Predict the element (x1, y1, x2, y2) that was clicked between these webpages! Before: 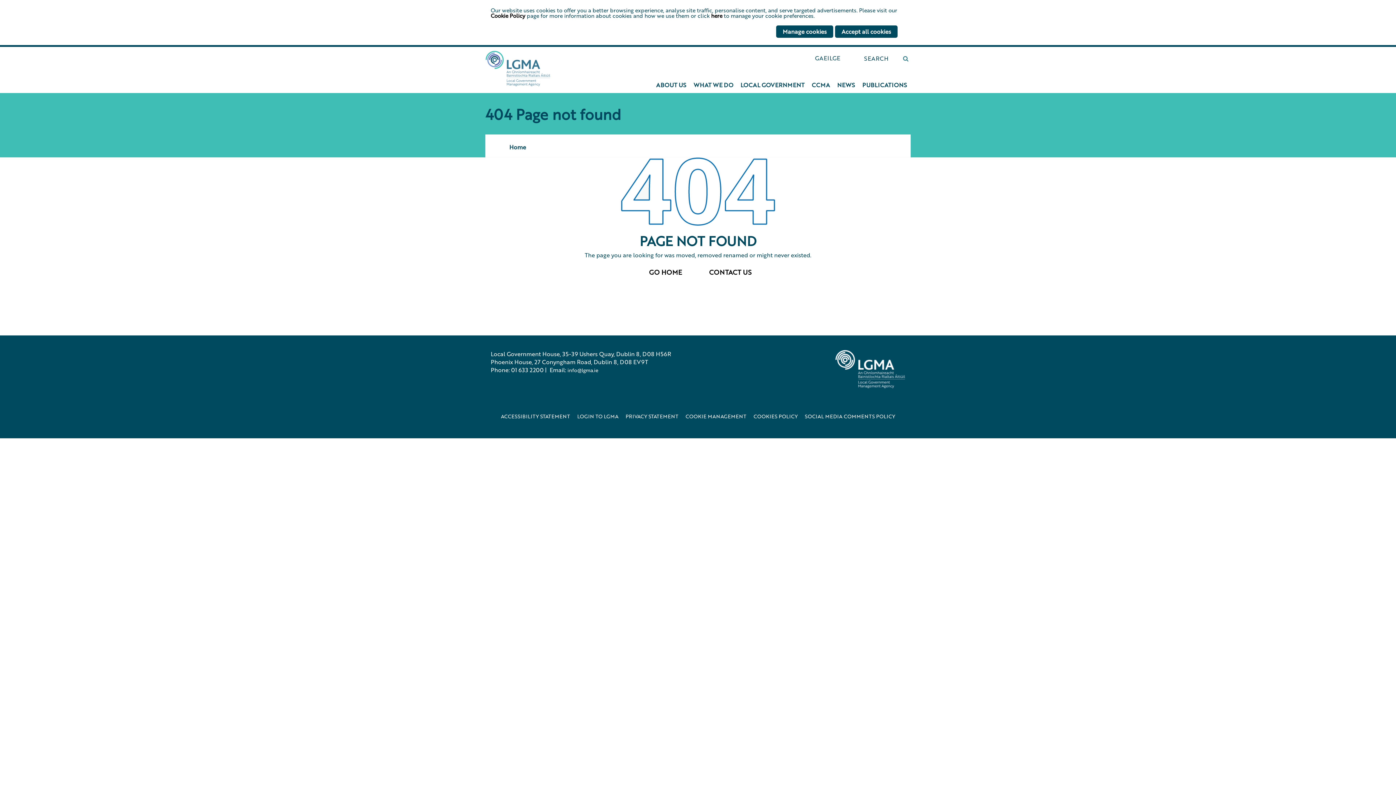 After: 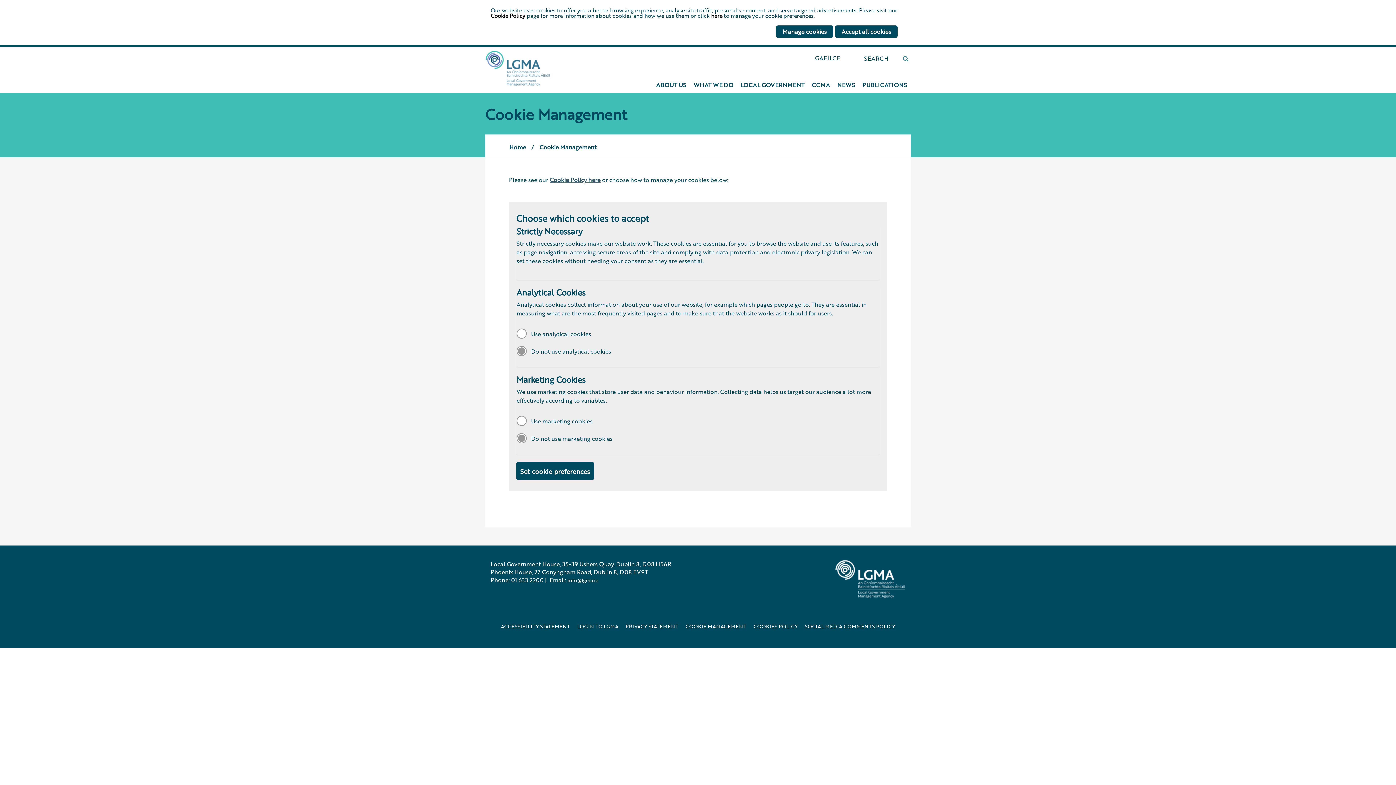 Action: label: COOKIE MANAGEMENT bbox: (685, 413, 746, 419)